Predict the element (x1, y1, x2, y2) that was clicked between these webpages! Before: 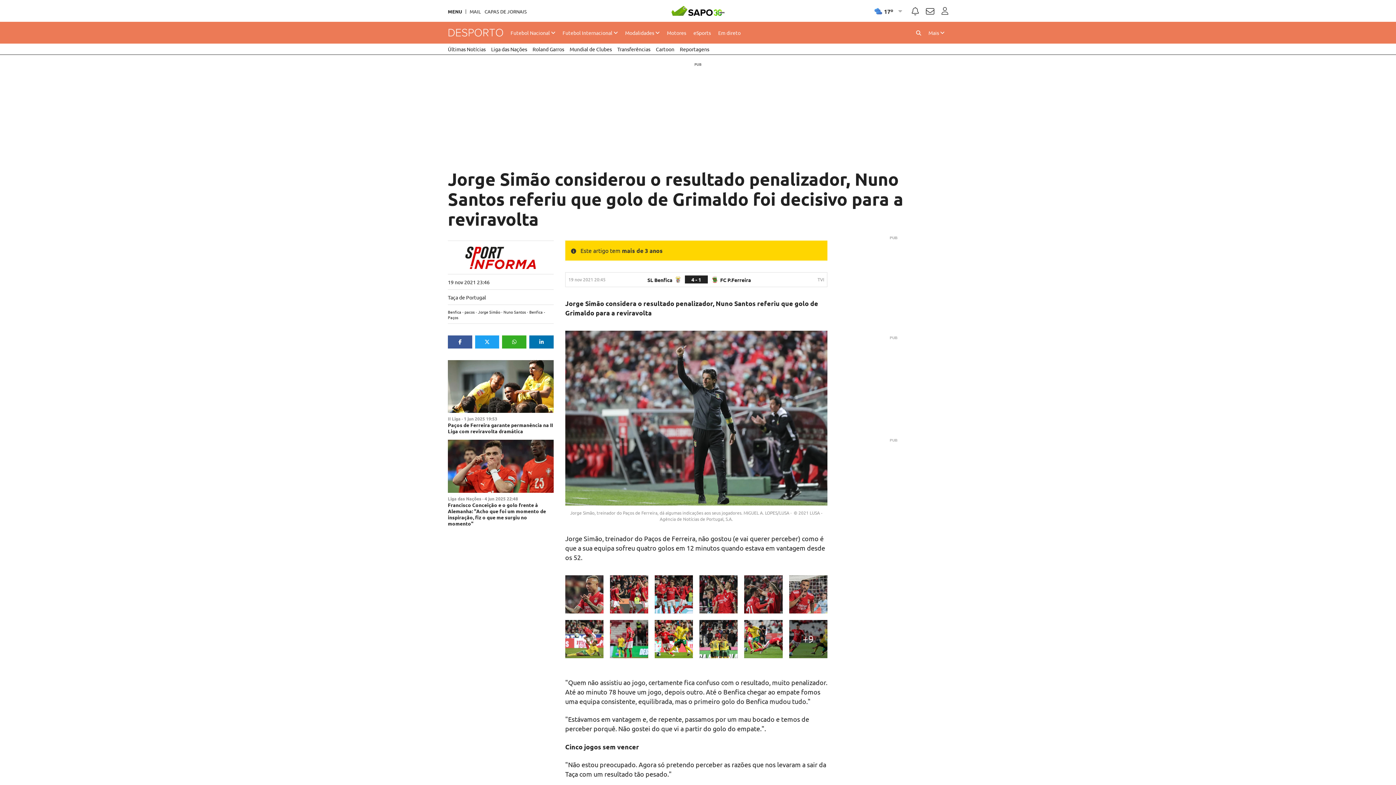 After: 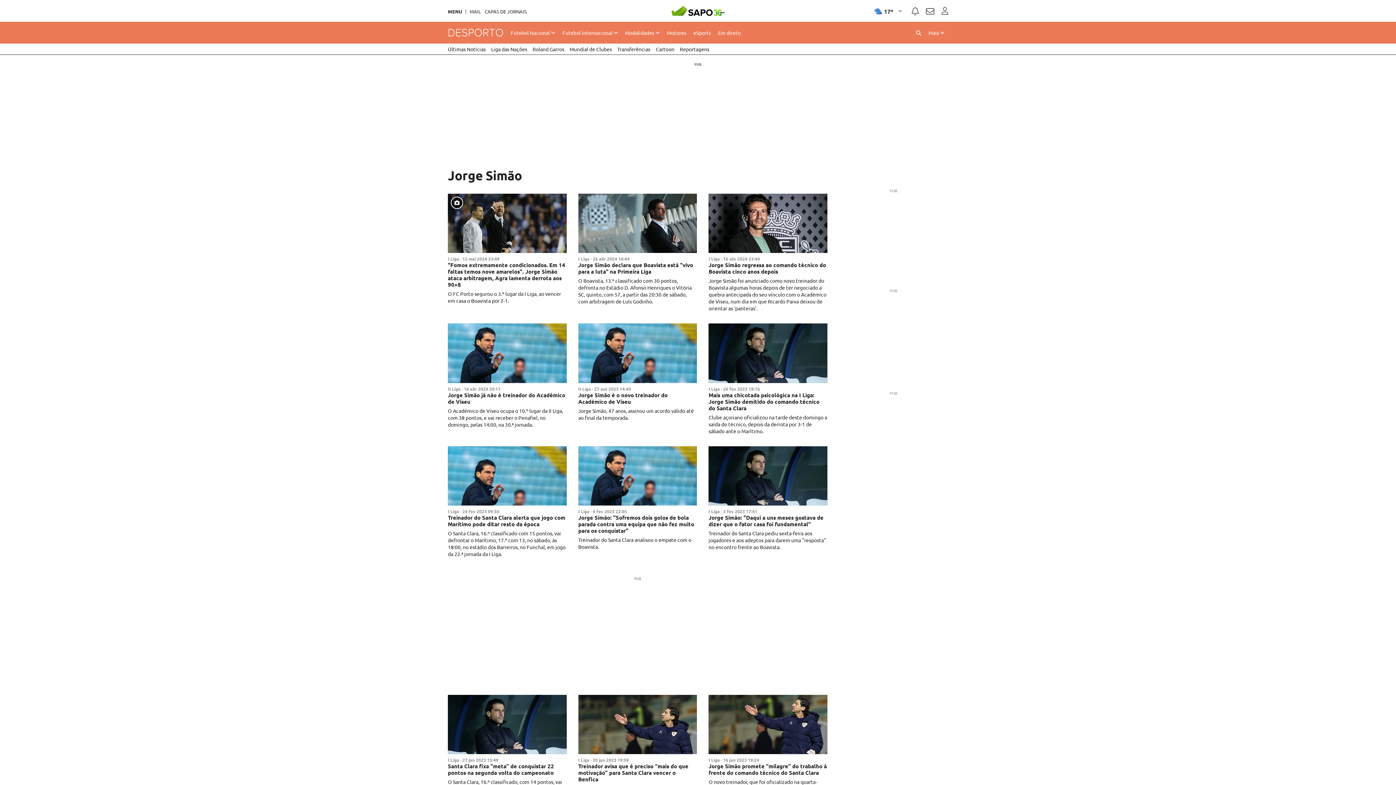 Action: bbox: (478, 308, 500, 314) label: Jorge Simão